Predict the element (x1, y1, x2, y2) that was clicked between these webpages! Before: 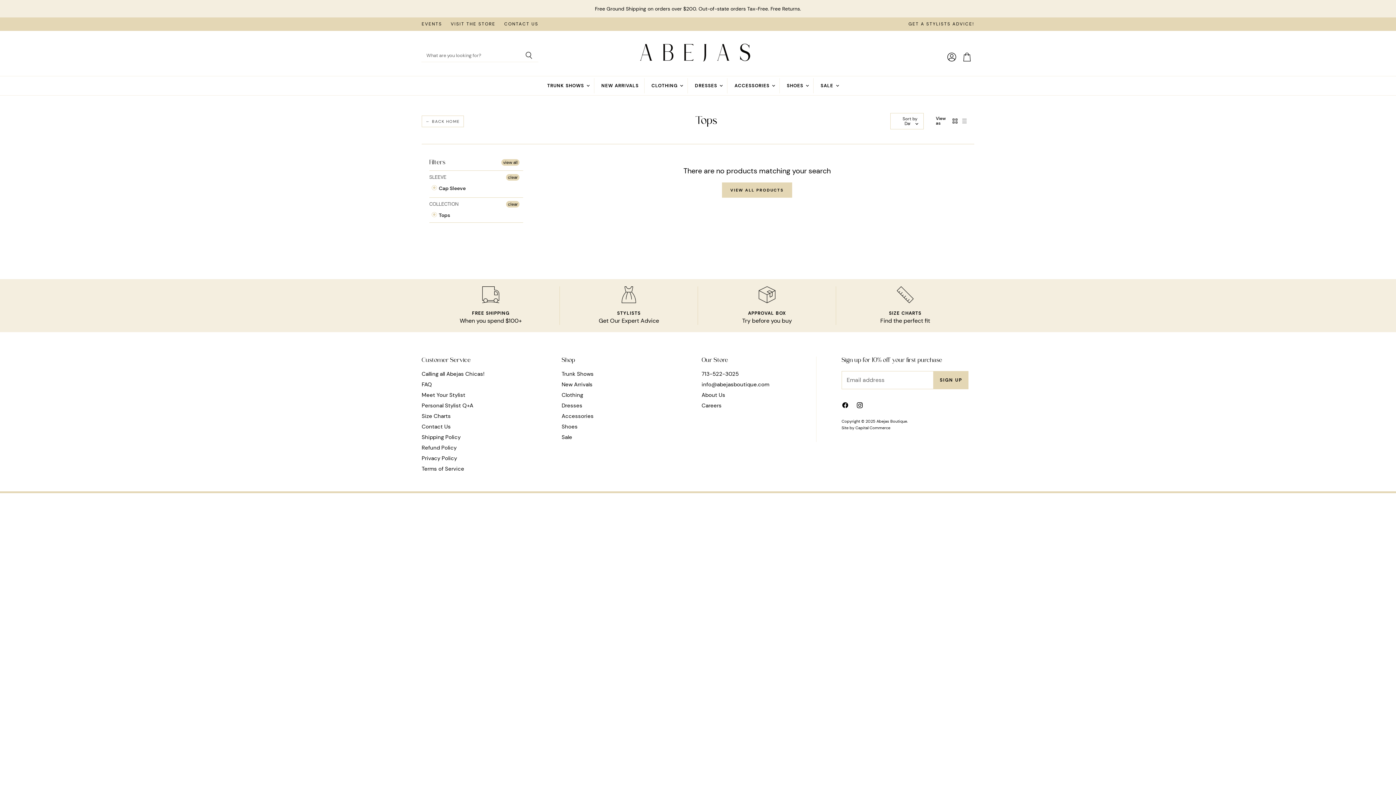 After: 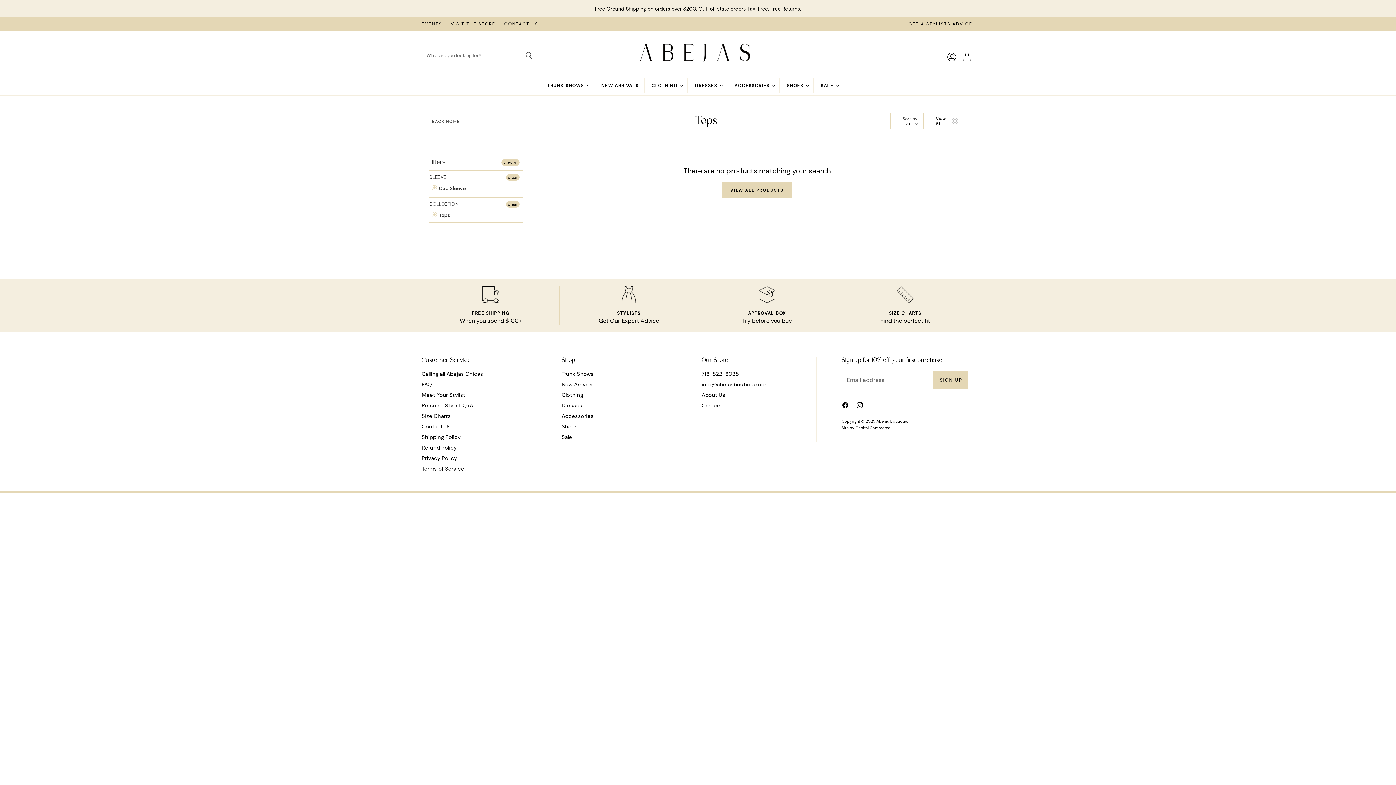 Action: label: 713-522-3025 bbox: (701, 370, 738, 377)